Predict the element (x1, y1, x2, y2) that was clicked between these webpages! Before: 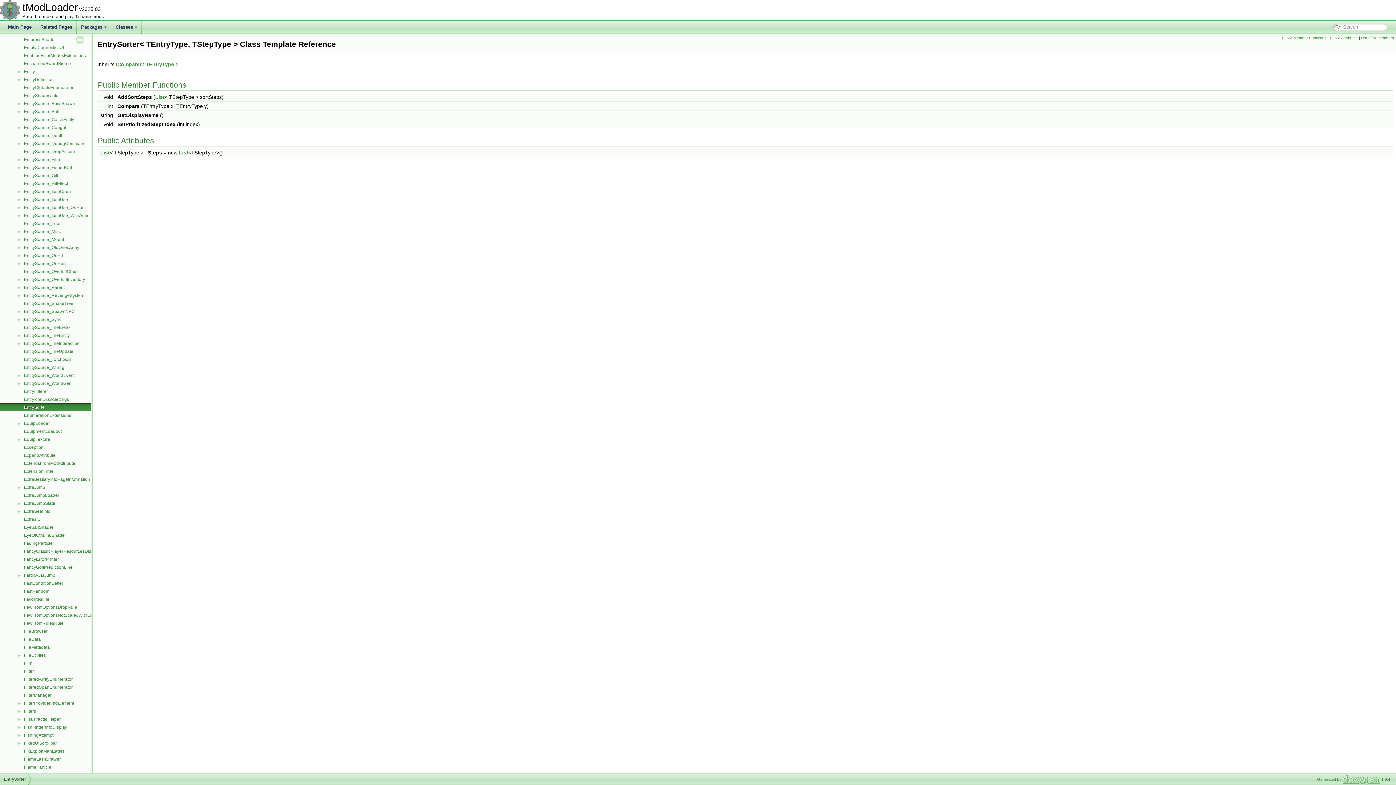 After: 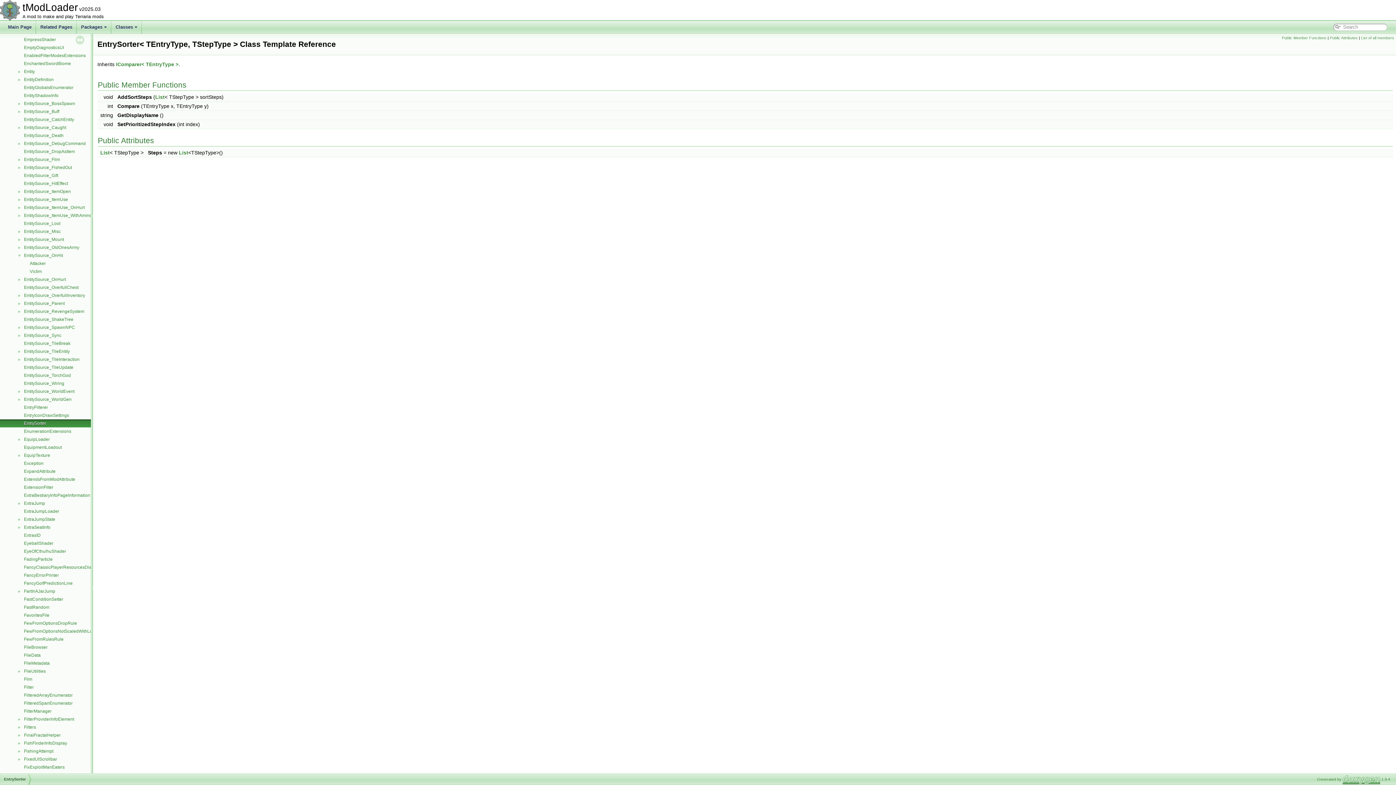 Action: label: ► bbox: (0, 252, 23, 258)